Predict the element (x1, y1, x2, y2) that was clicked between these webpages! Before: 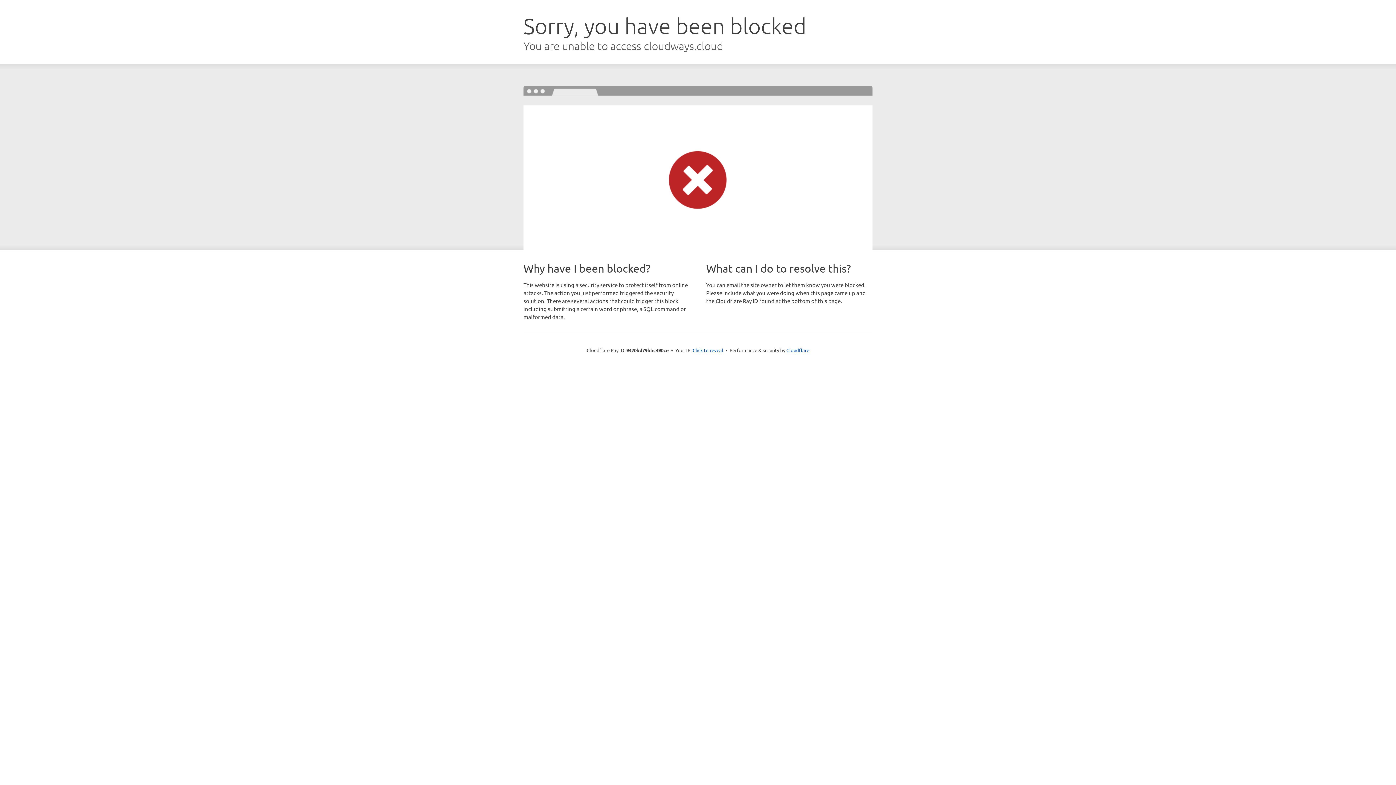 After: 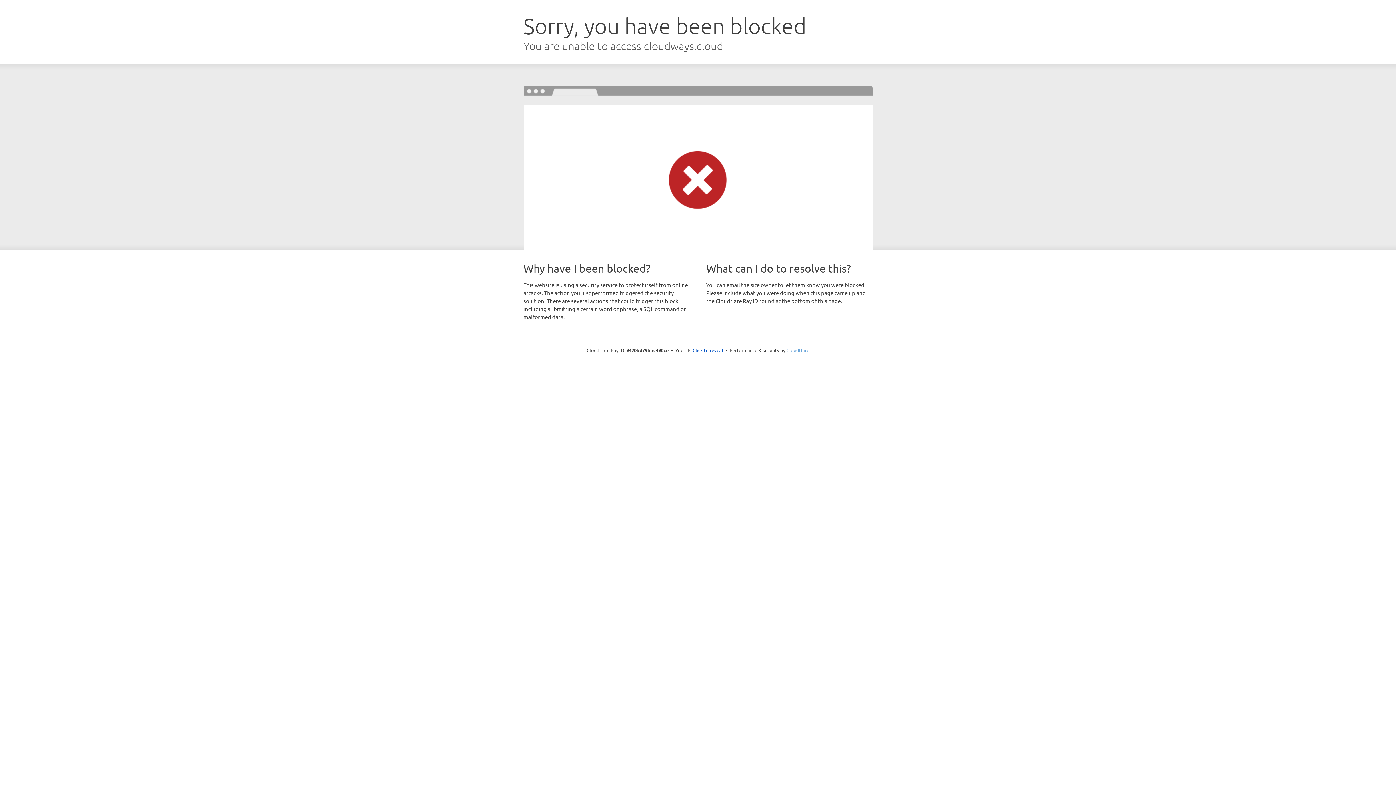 Action: label: Cloudflare bbox: (786, 347, 809, 353)